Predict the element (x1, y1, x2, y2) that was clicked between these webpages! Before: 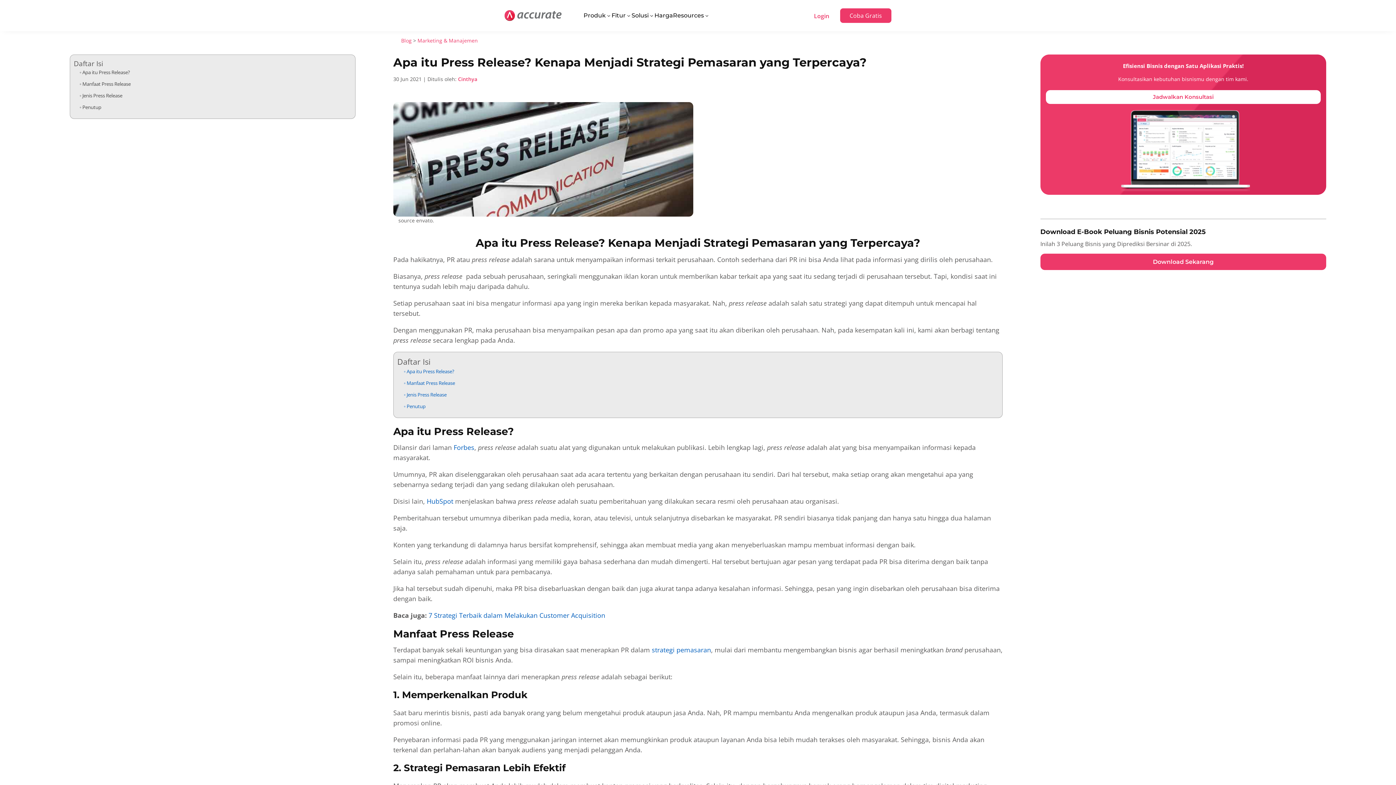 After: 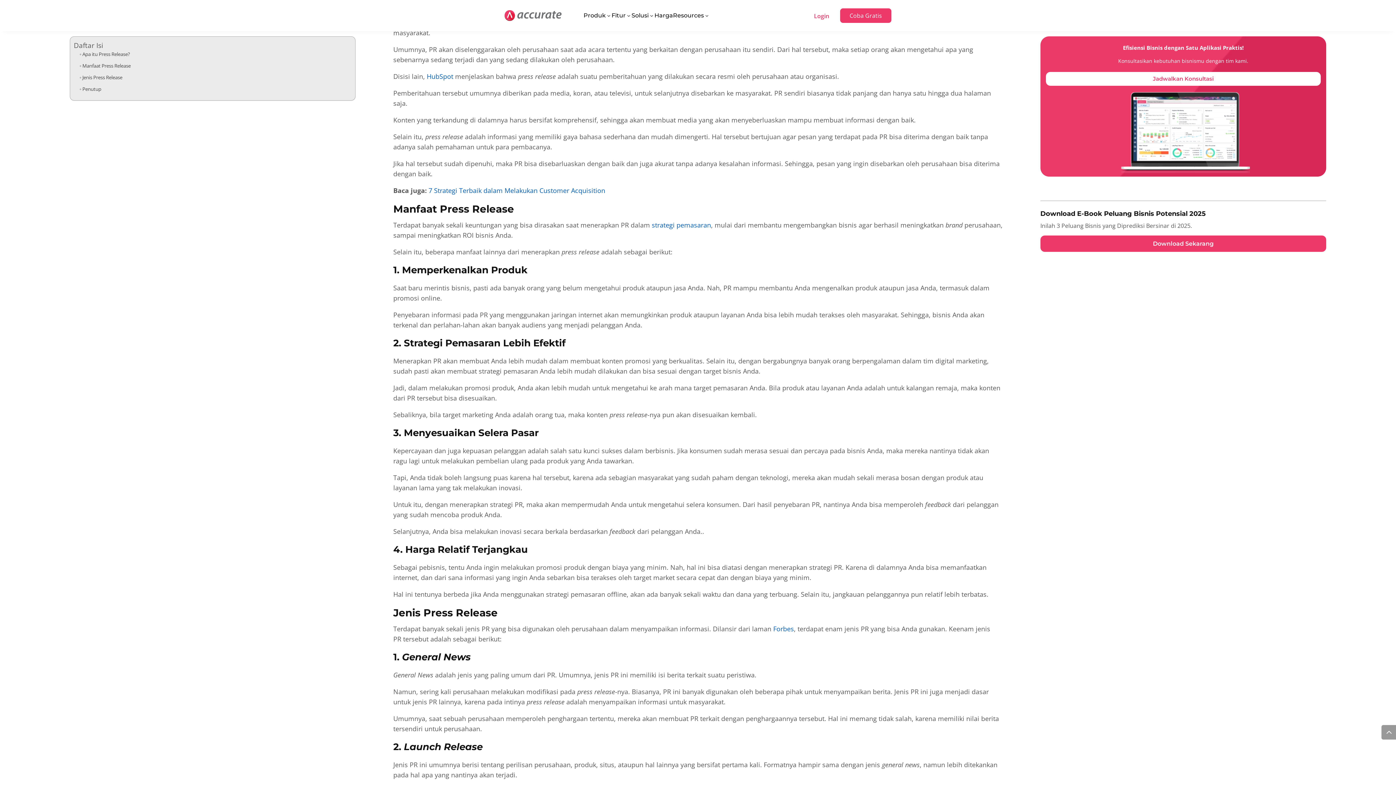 Action: bbox: (79, 68, 130, 76) label: Apa itu Press Release?